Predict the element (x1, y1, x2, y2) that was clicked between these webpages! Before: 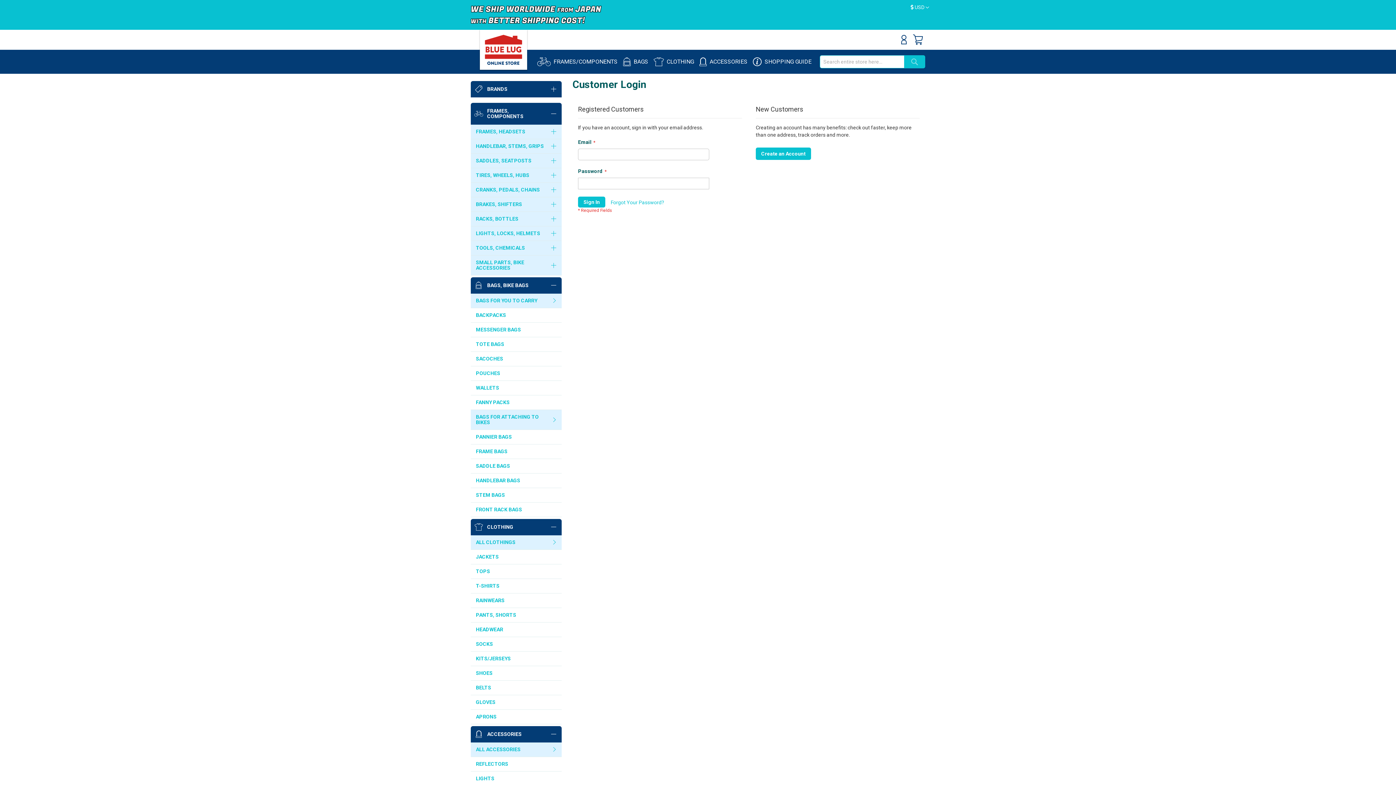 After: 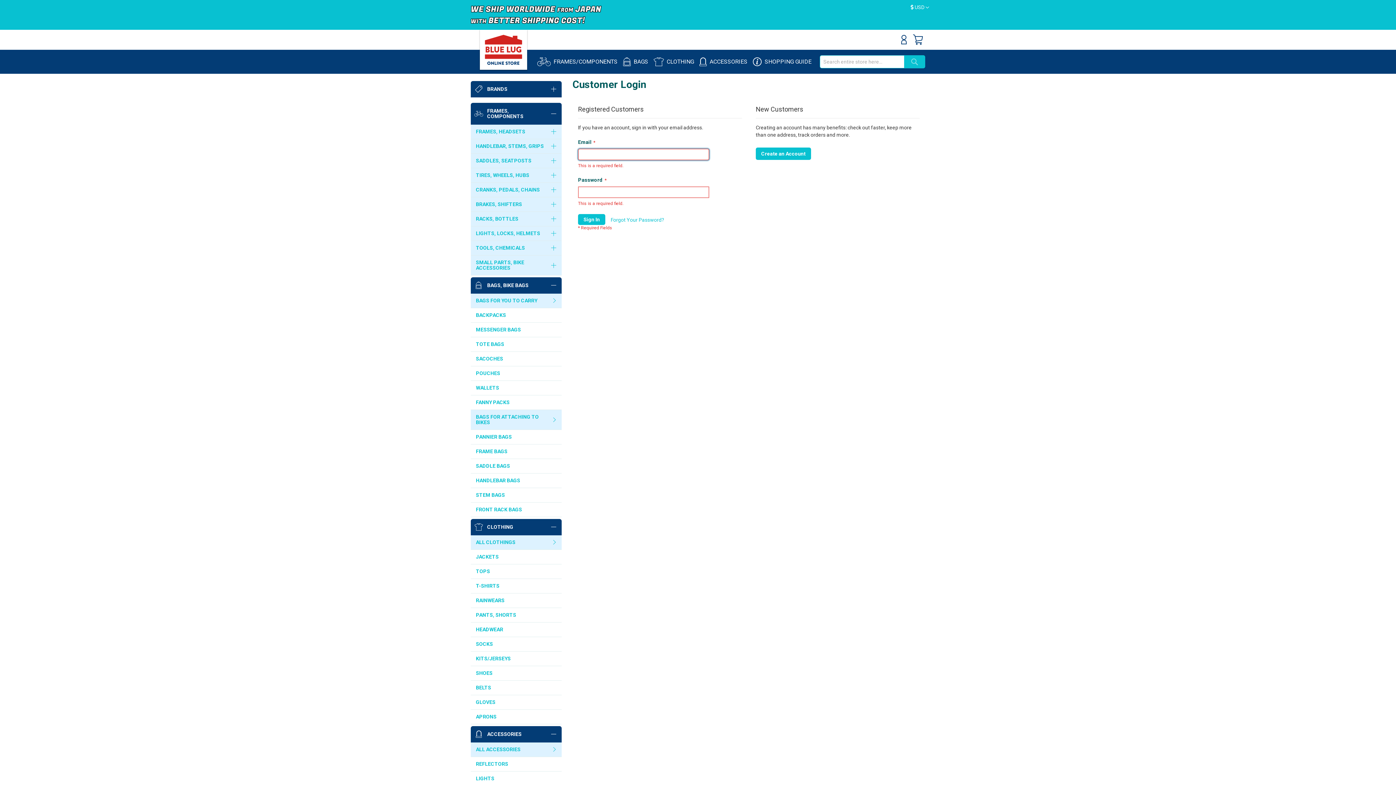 Action: label: Sign In bbox: (578, 196, 605, 207)